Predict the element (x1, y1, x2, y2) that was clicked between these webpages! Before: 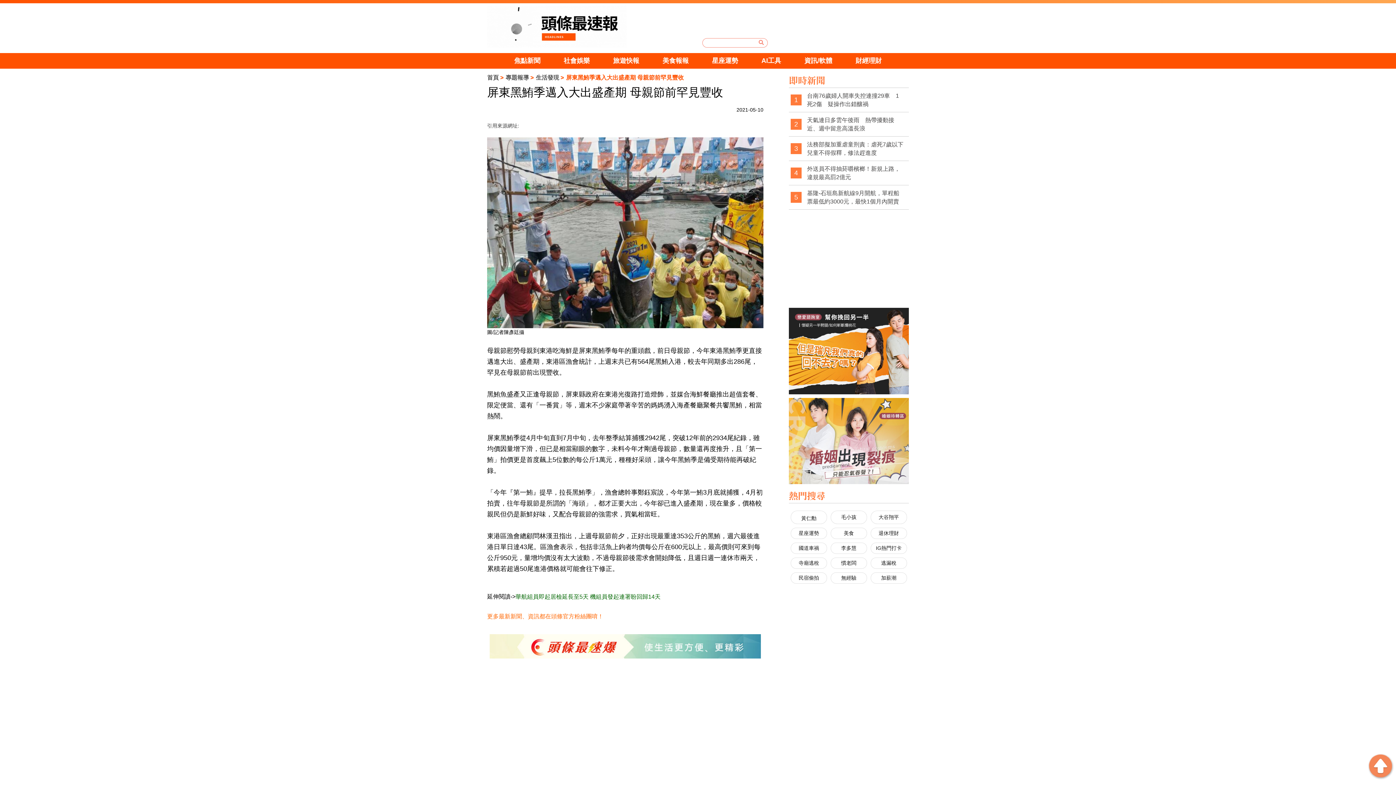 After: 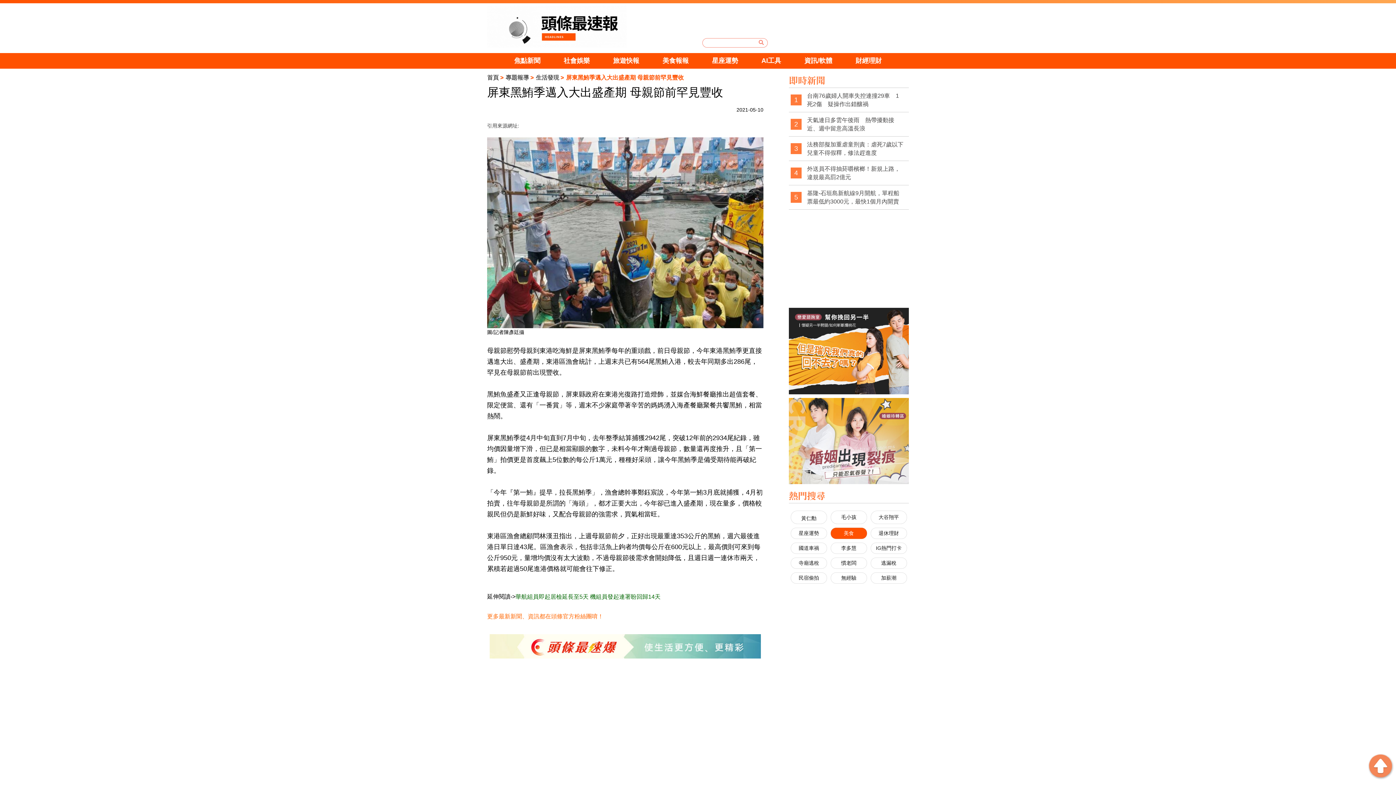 Action: bbox: (827, 528, 870, 538) label: 美食